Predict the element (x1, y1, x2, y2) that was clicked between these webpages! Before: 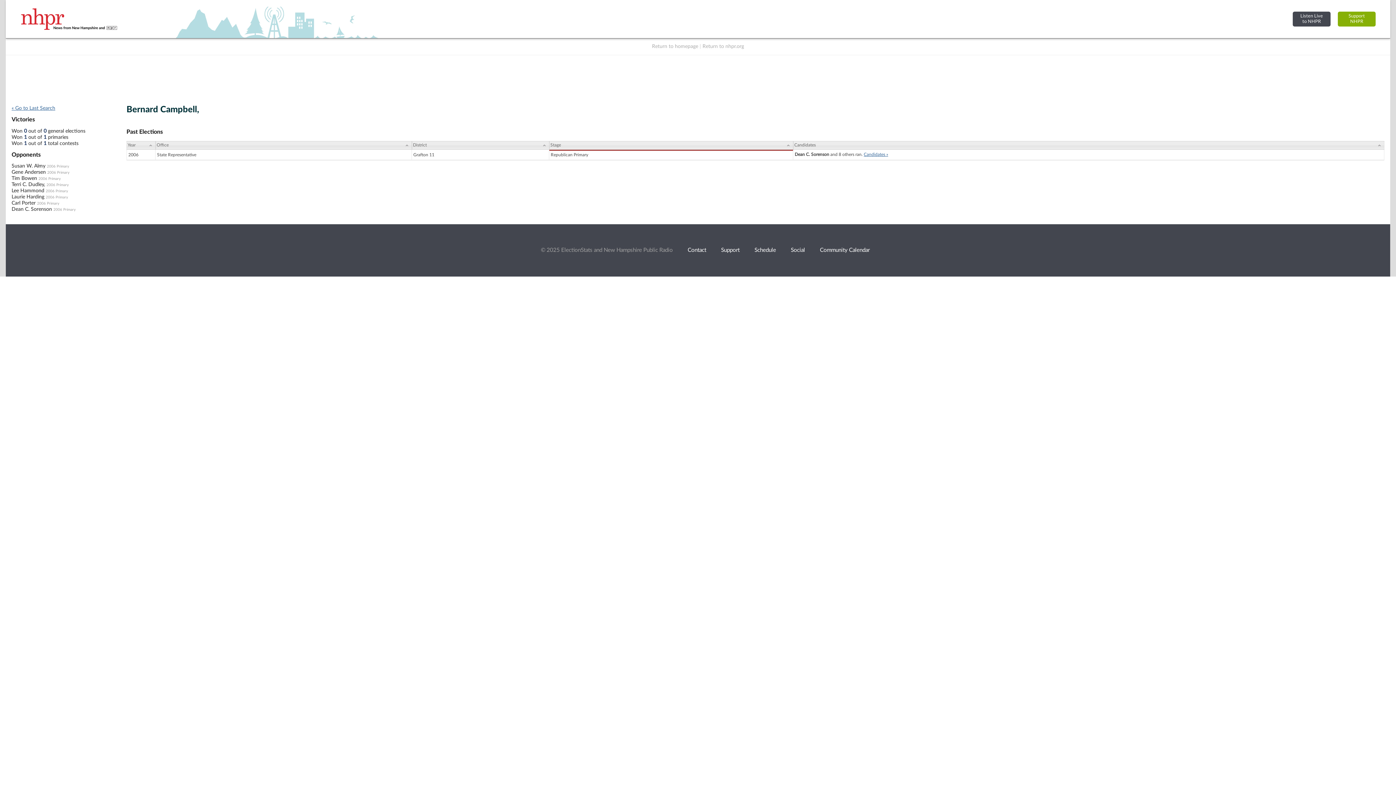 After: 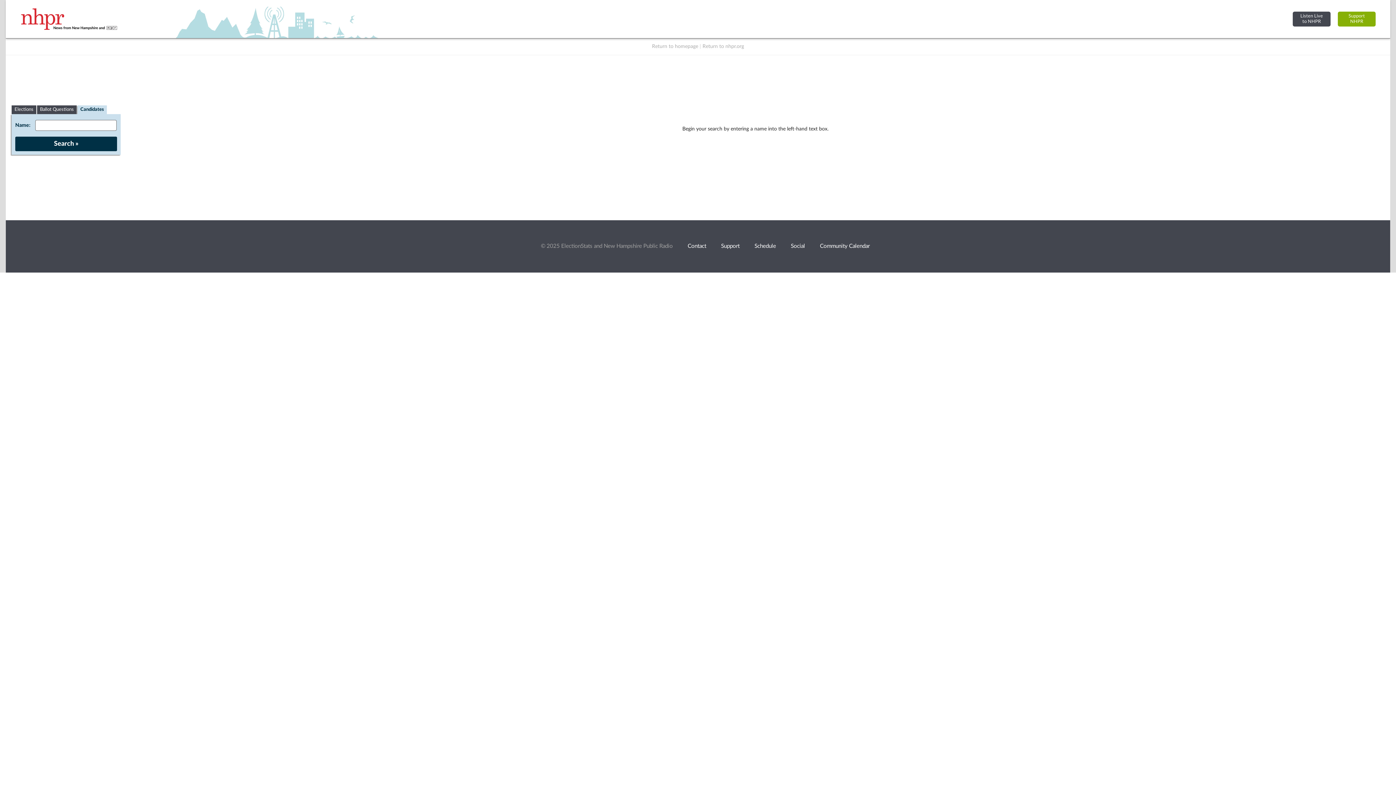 Action: bbox: (11, 105, 55, 110) label: Go to Last Search